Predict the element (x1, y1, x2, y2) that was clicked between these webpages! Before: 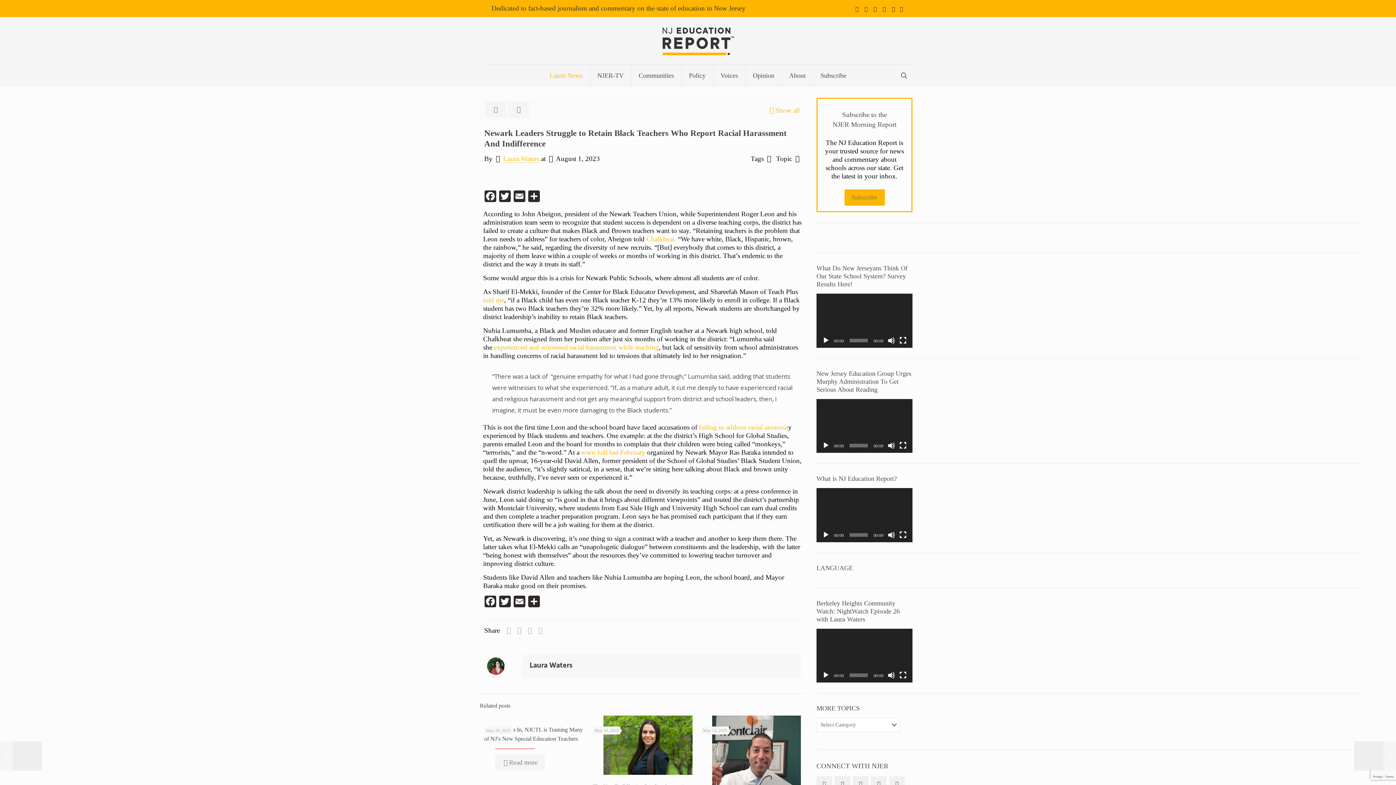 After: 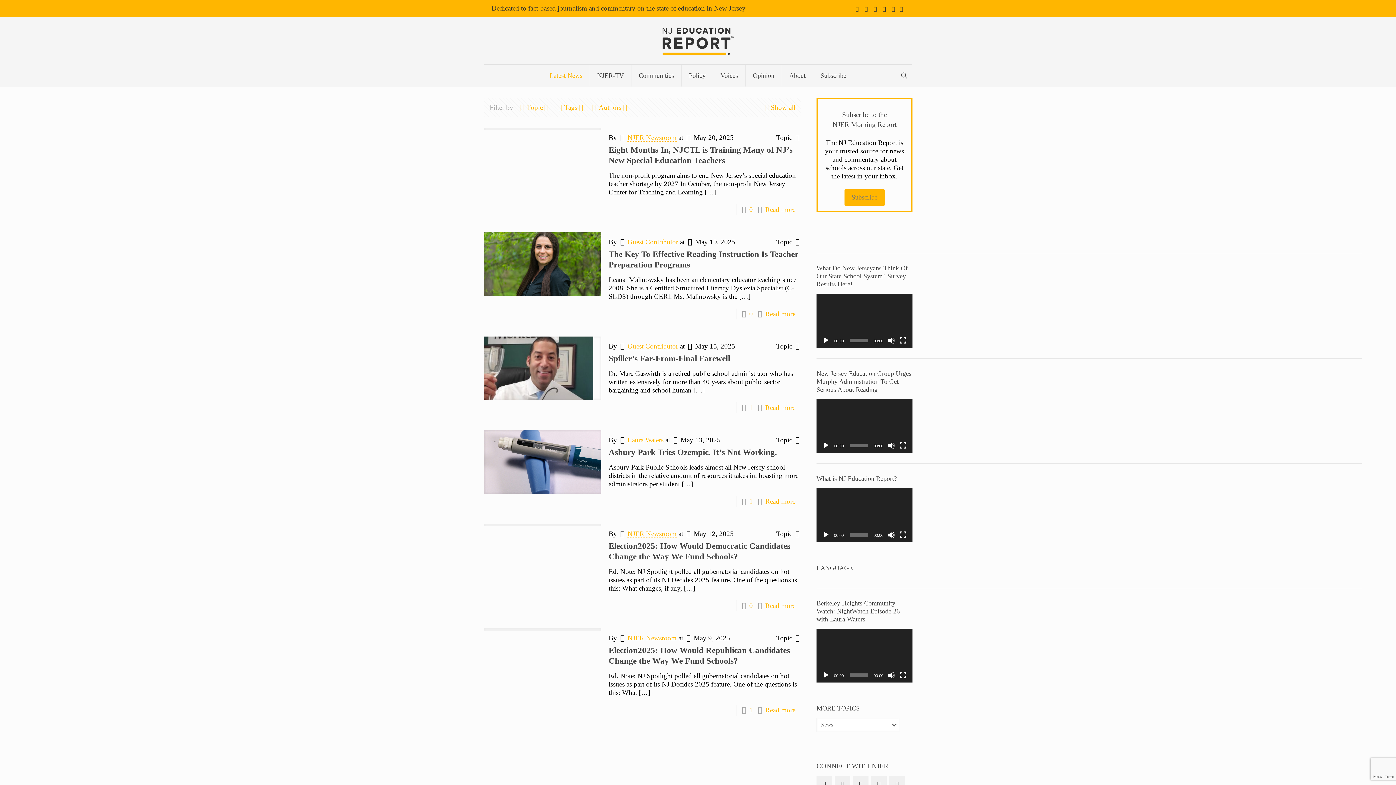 Action: label: Latest News bbox: (542, 64, 590, 86)